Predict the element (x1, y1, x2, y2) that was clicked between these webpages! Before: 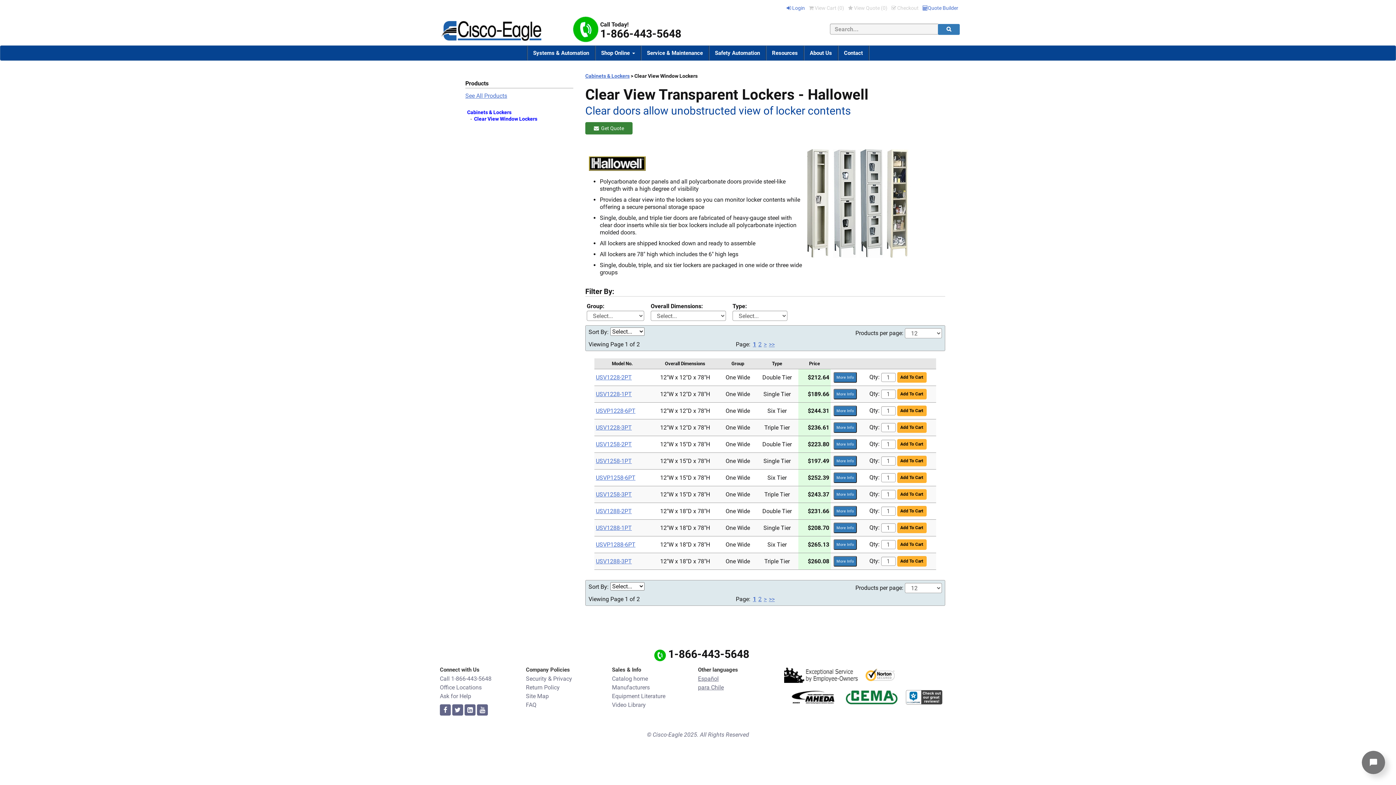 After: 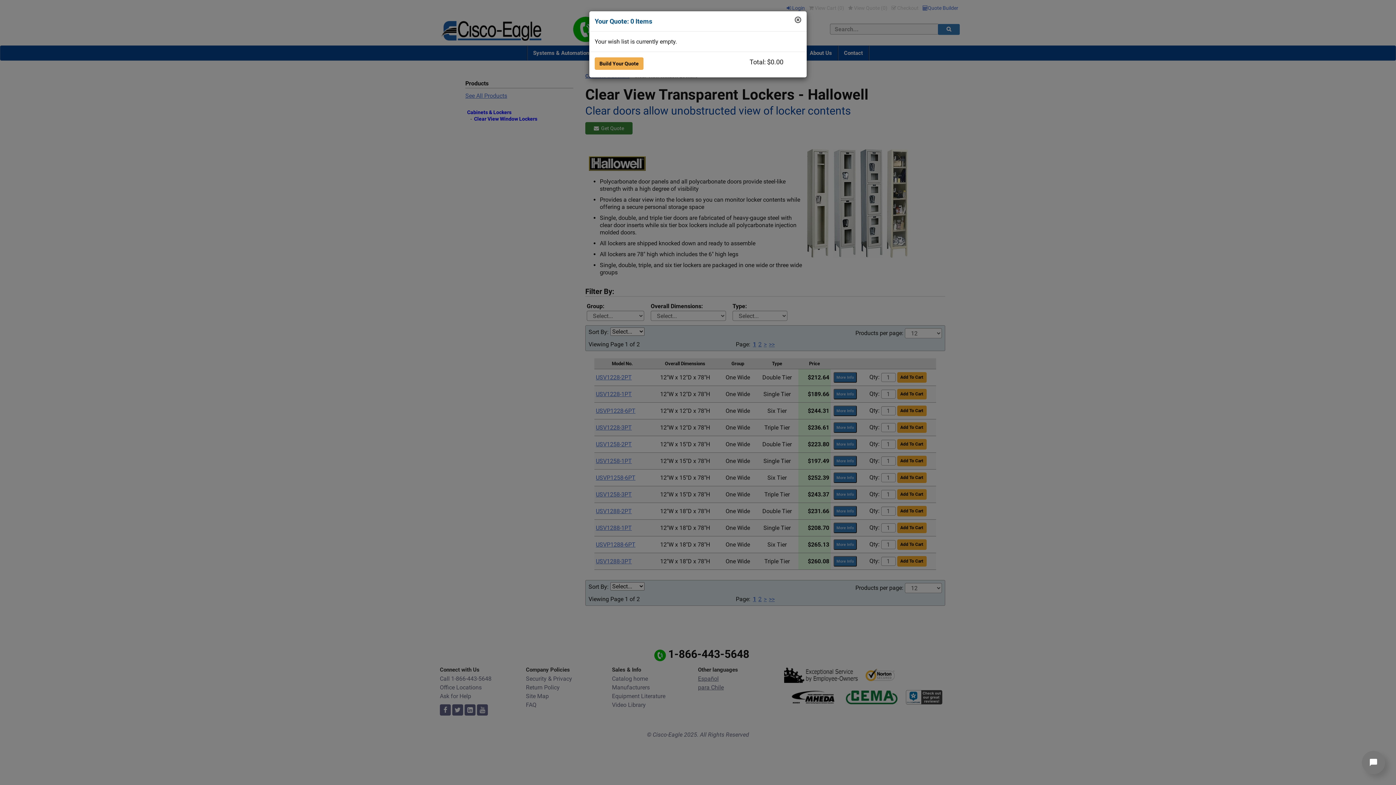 Action: bbox: (848, 5, 887, 10) label:  View Quote (0)